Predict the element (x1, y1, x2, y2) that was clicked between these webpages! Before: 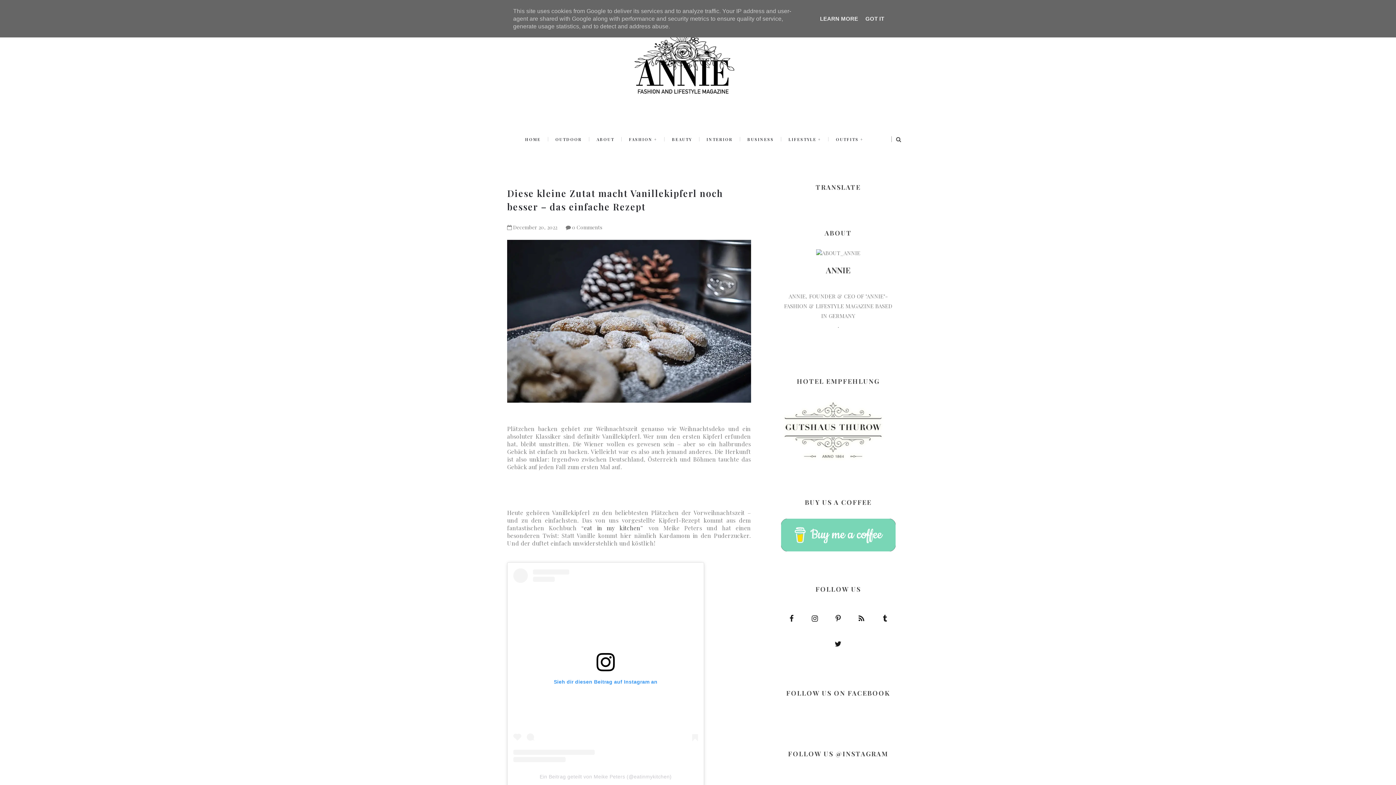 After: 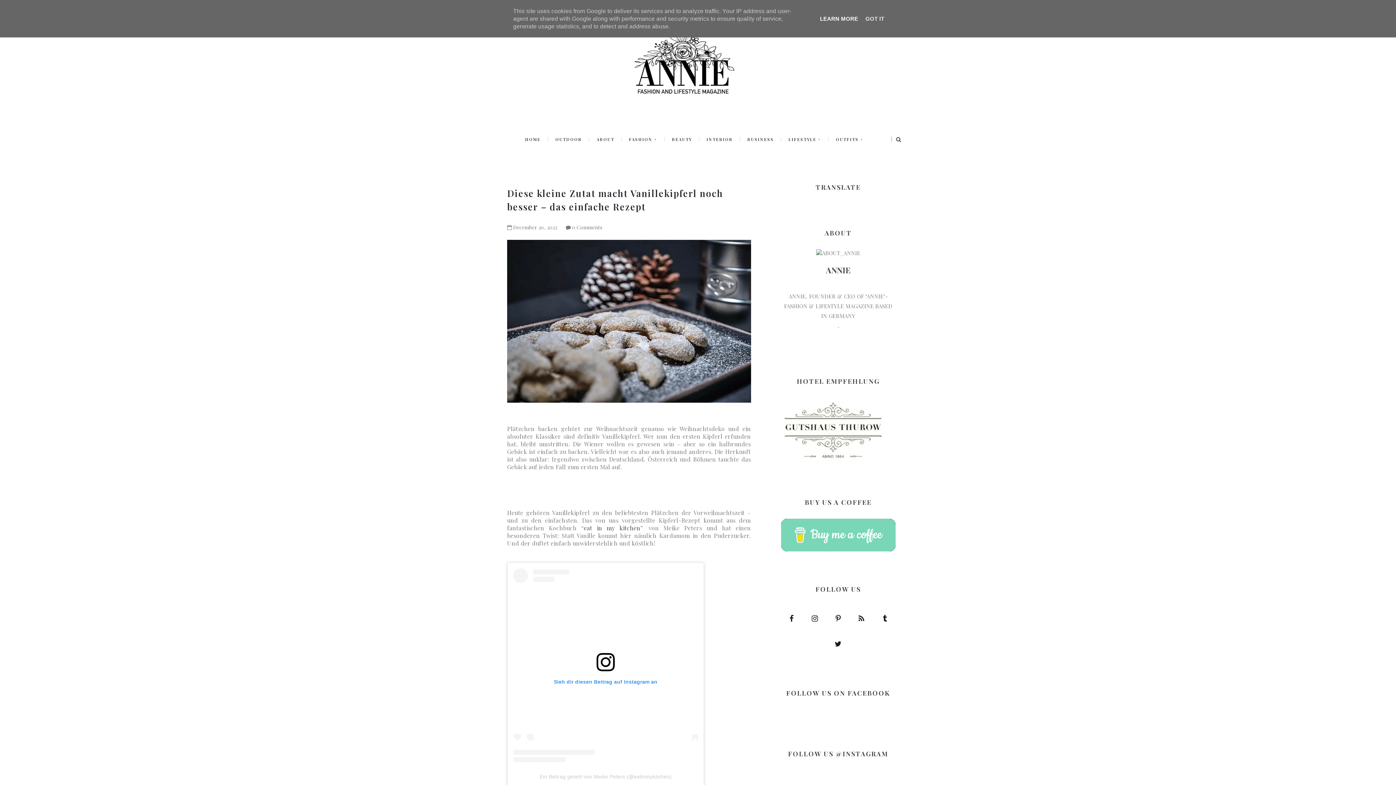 Action: label: LEARN MORE bbox: (818, 15, 860, 21)